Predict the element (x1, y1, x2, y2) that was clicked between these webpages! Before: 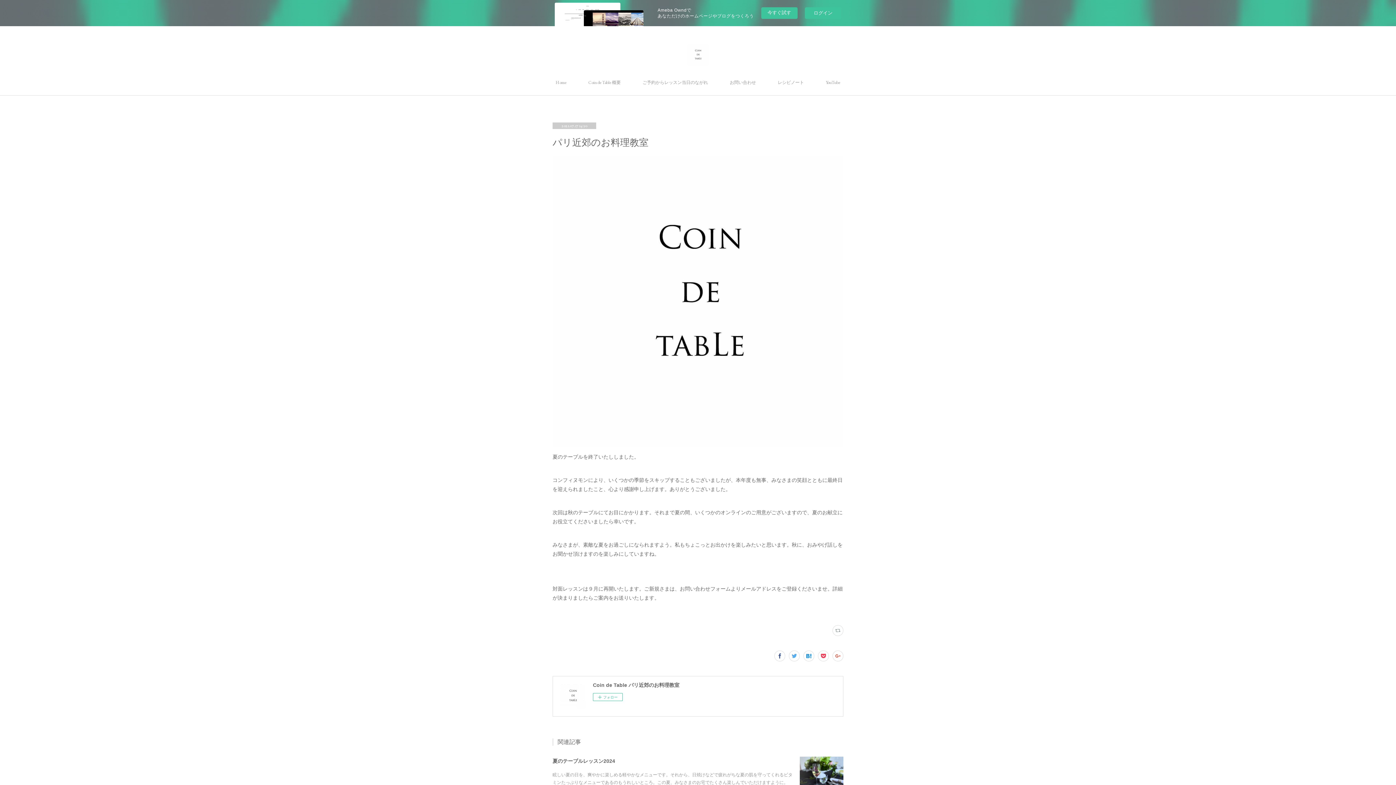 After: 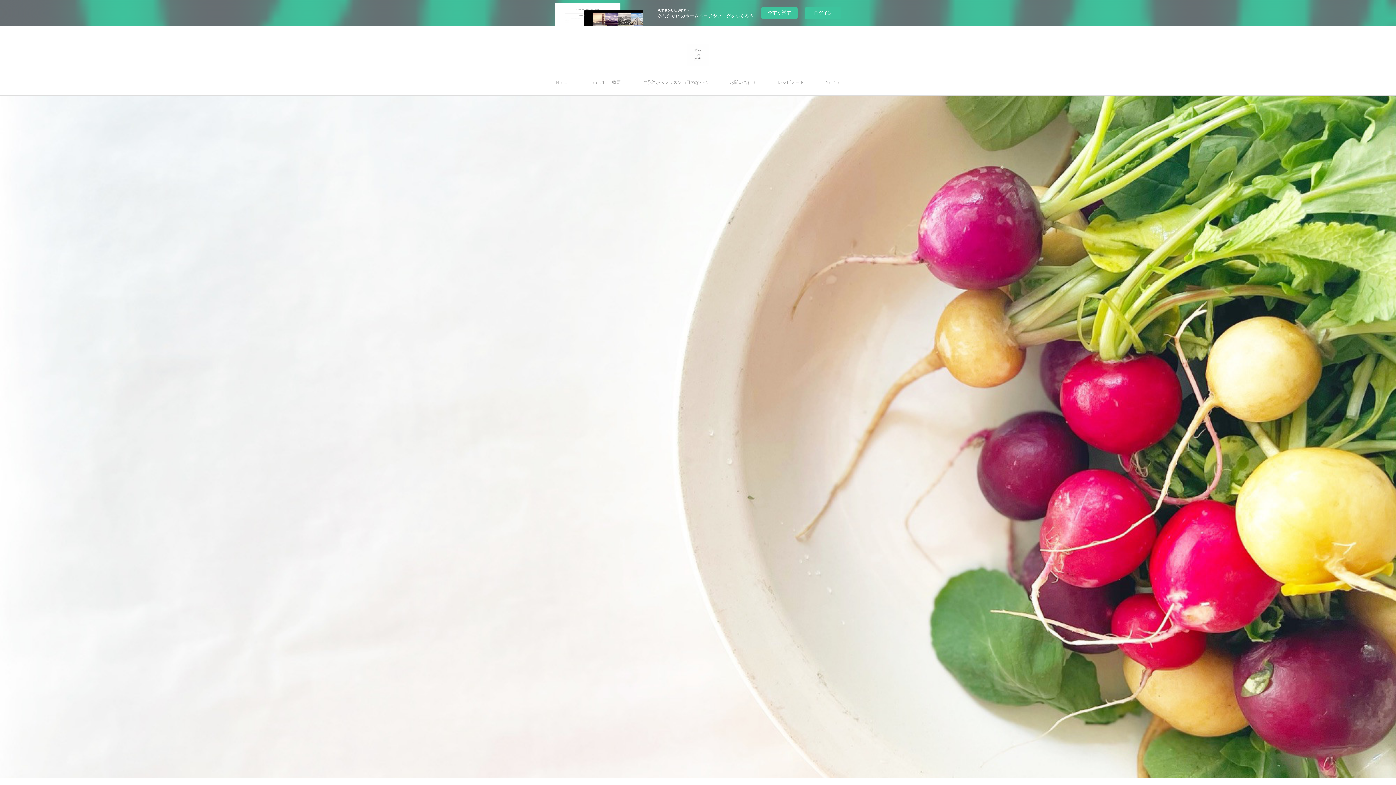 Action: bbox: (687, 44, 709, 66)